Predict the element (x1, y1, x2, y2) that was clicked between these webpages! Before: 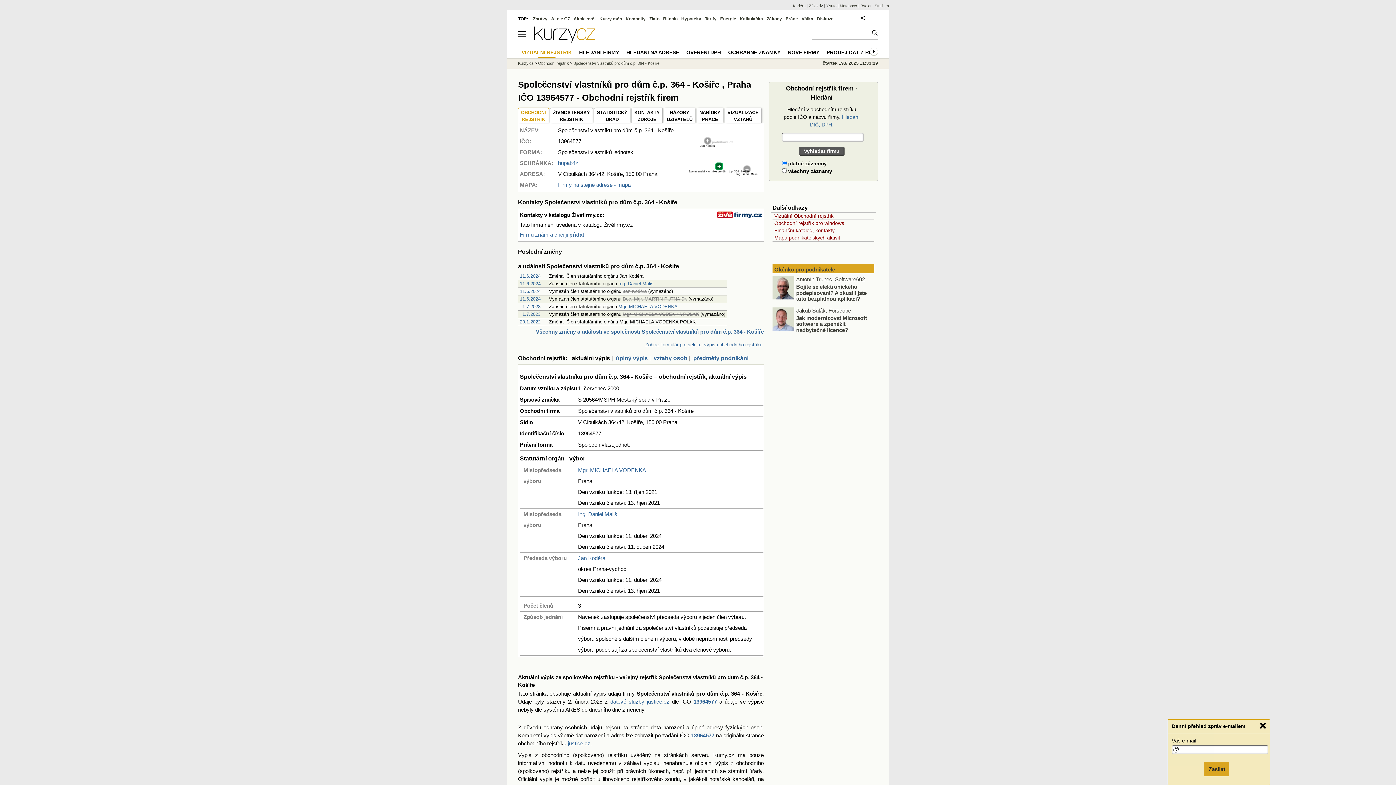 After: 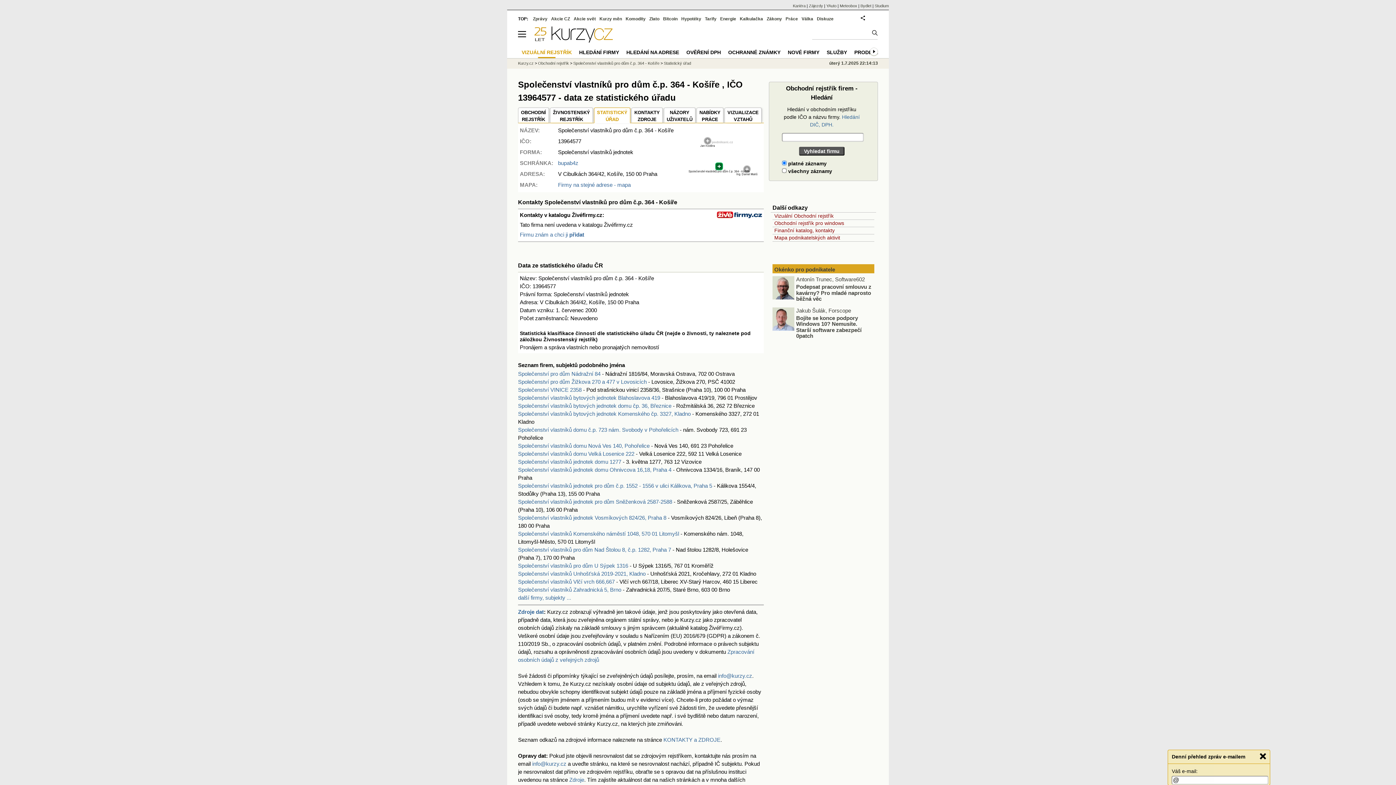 Action: label: STATISTICKÝ
ÚŘAD bbox: (594, 109, 630, 122)